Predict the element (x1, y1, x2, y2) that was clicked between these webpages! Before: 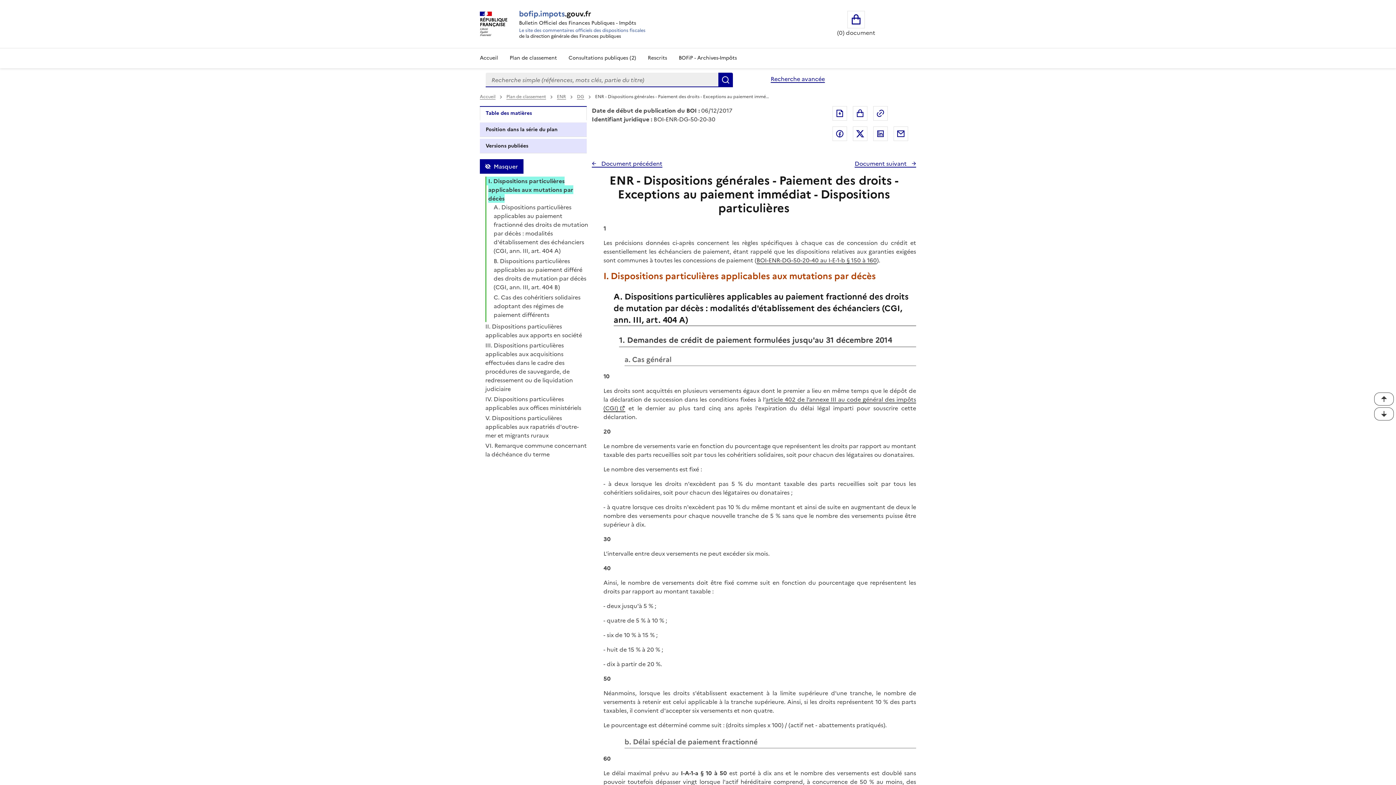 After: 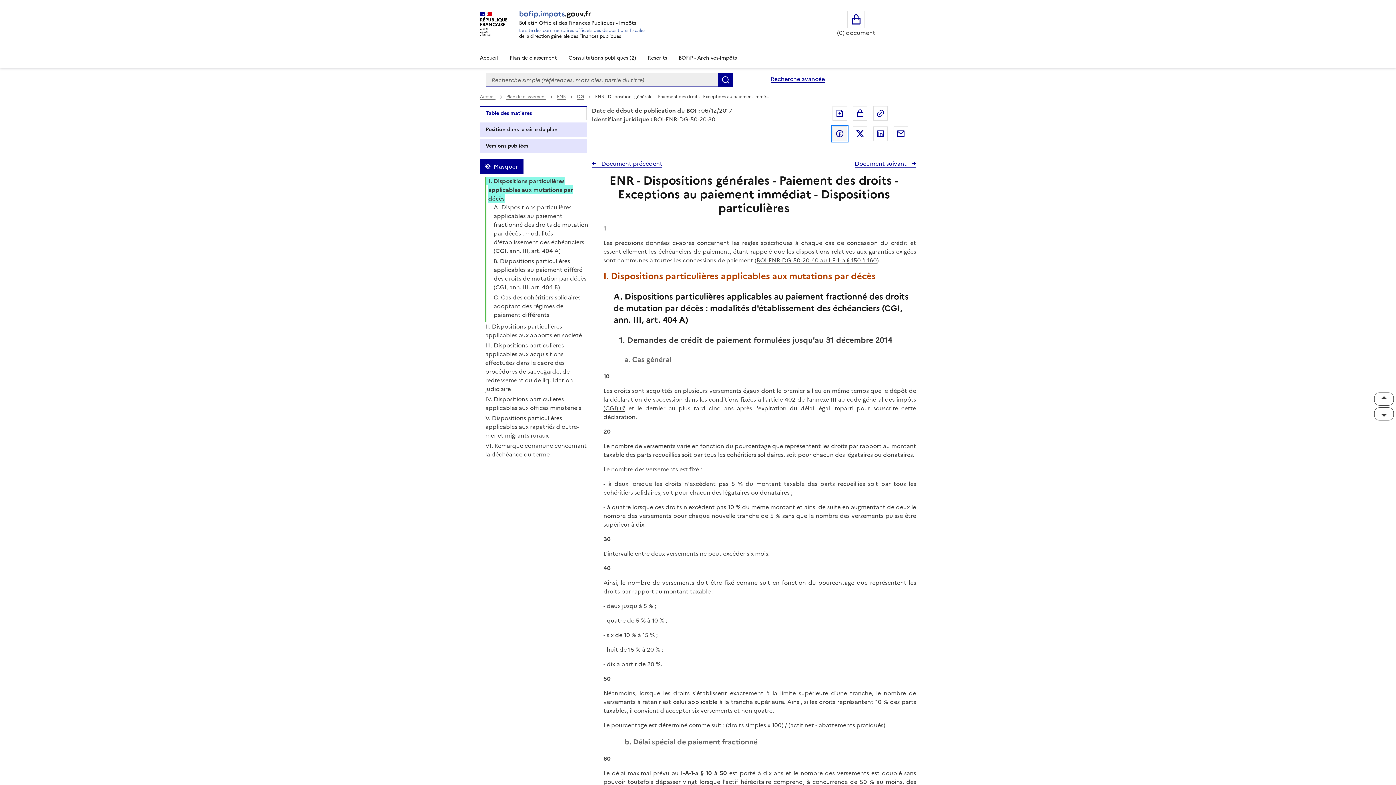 Action: label: Partager sur Facebook bbox: (832, 126, 847, 141)